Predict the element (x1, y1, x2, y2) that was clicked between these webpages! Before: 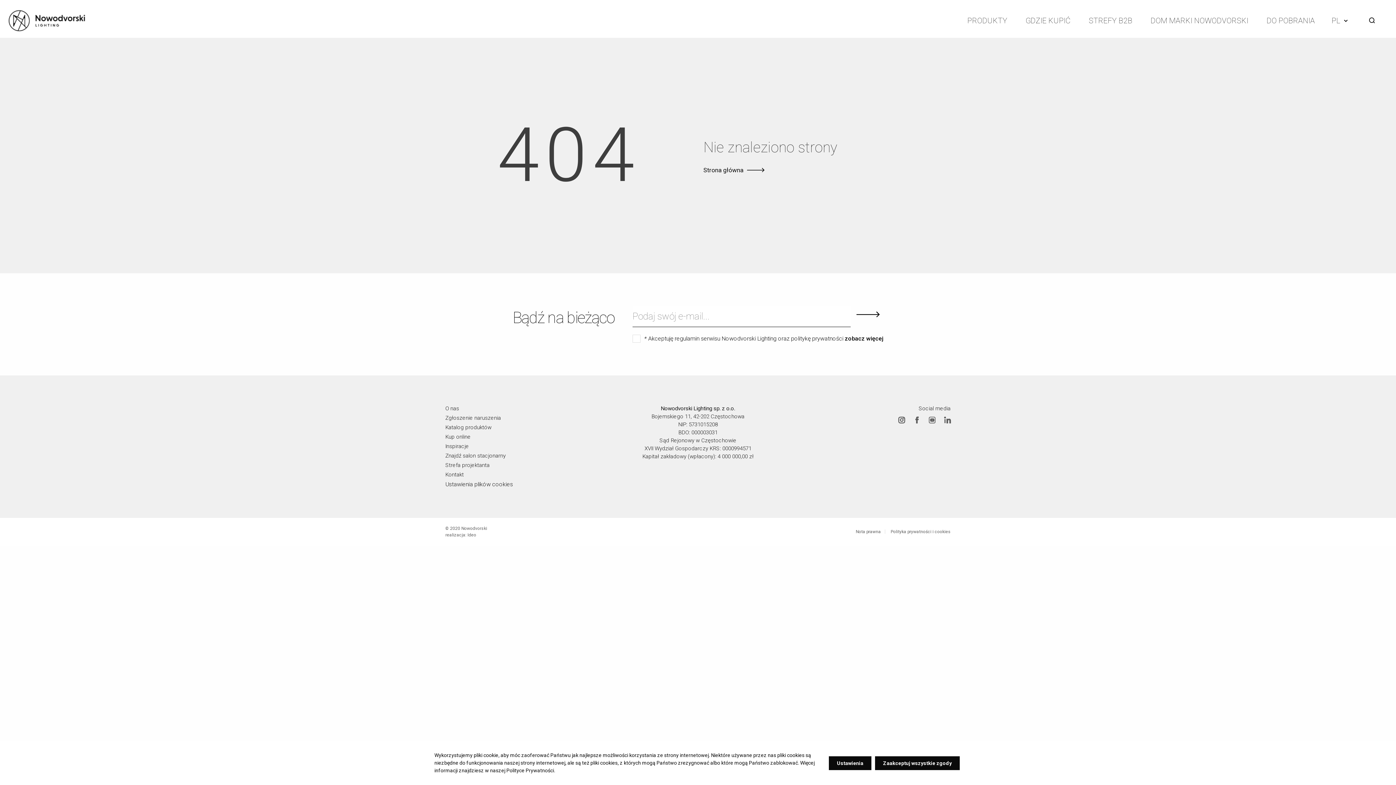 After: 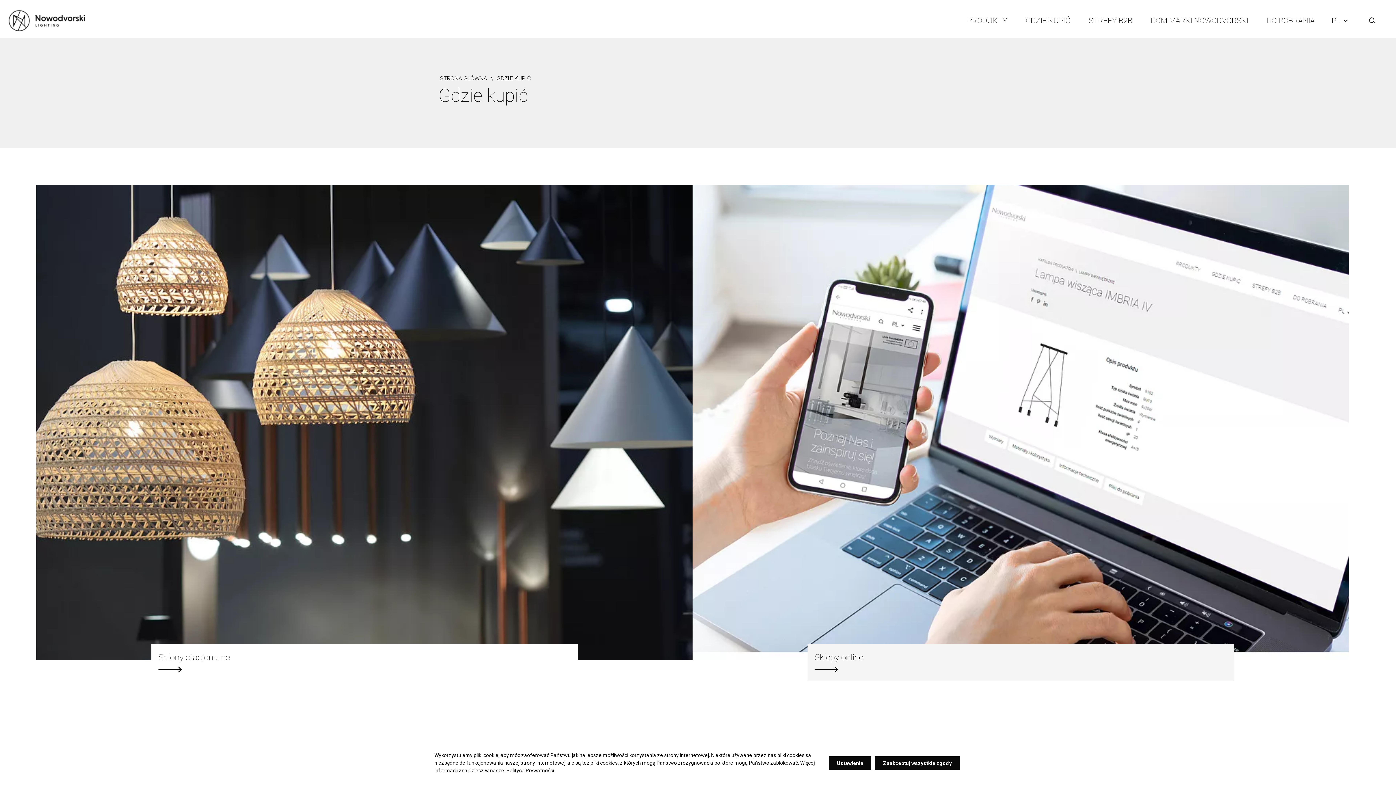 Action: bbox: (1017, 15, 1079, 26) label: GDZIE KUPIĆ